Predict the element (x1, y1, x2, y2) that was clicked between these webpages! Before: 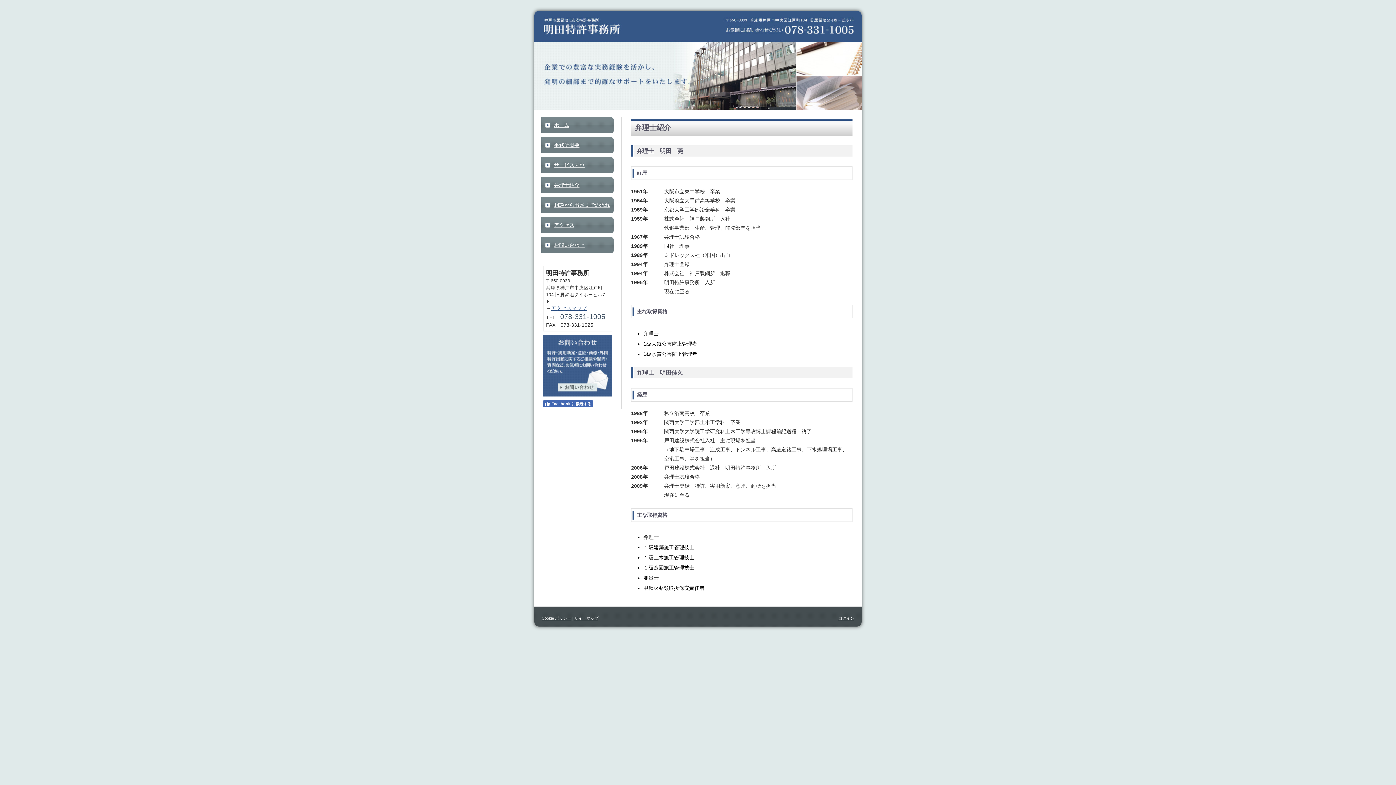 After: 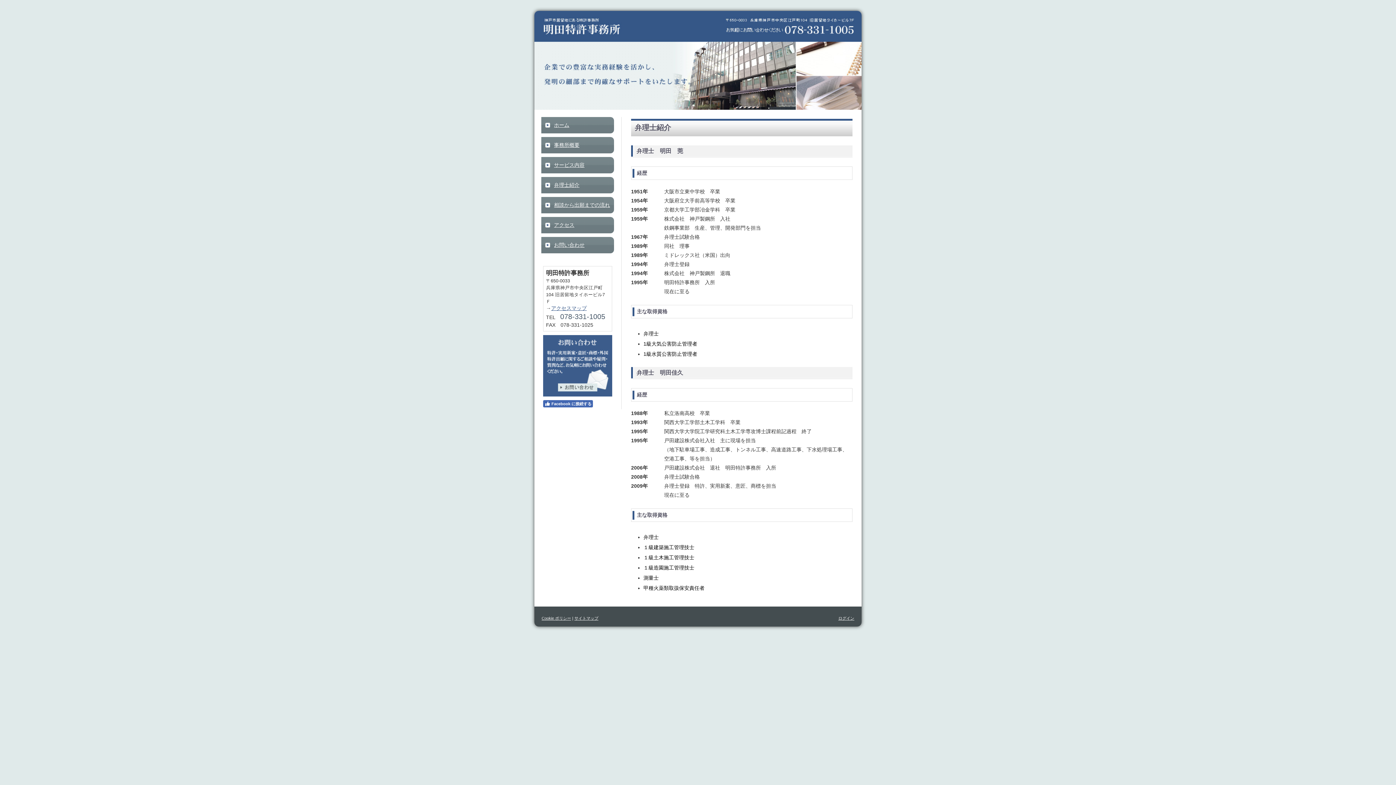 Action: label: 弁理士紹介 bbox: (541, 177, 614, 193)